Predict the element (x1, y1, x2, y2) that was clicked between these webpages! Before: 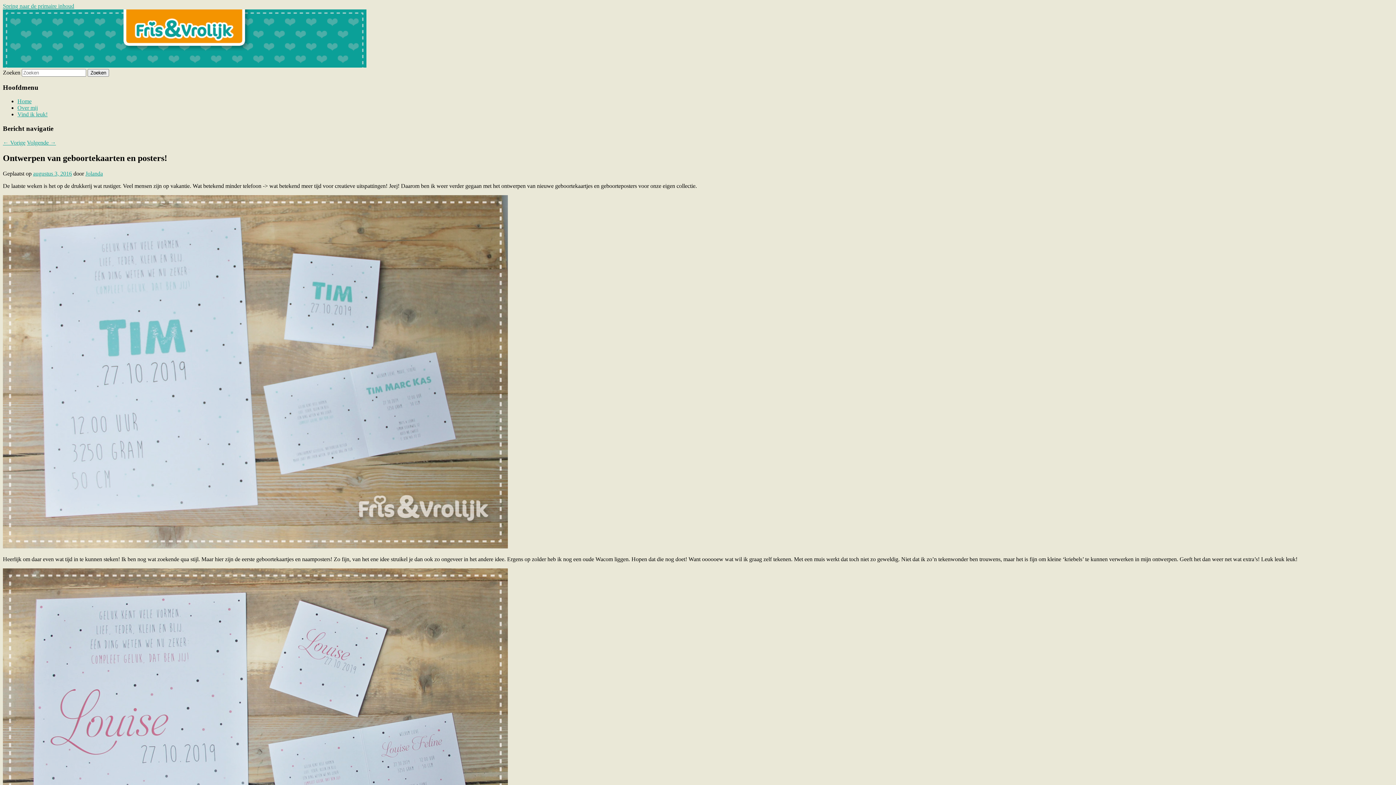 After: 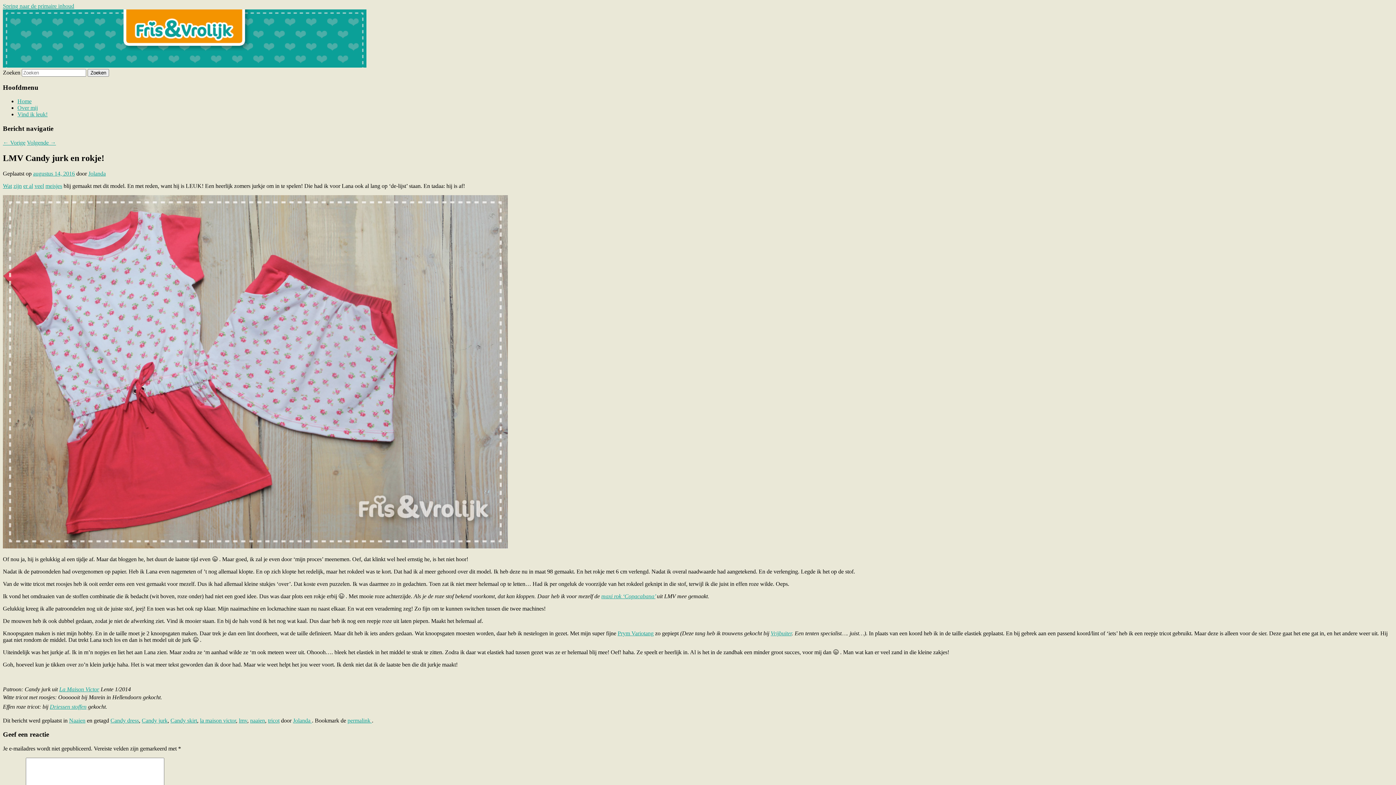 Action: label: Volgende → bbox: (26, 139, 56, 145)